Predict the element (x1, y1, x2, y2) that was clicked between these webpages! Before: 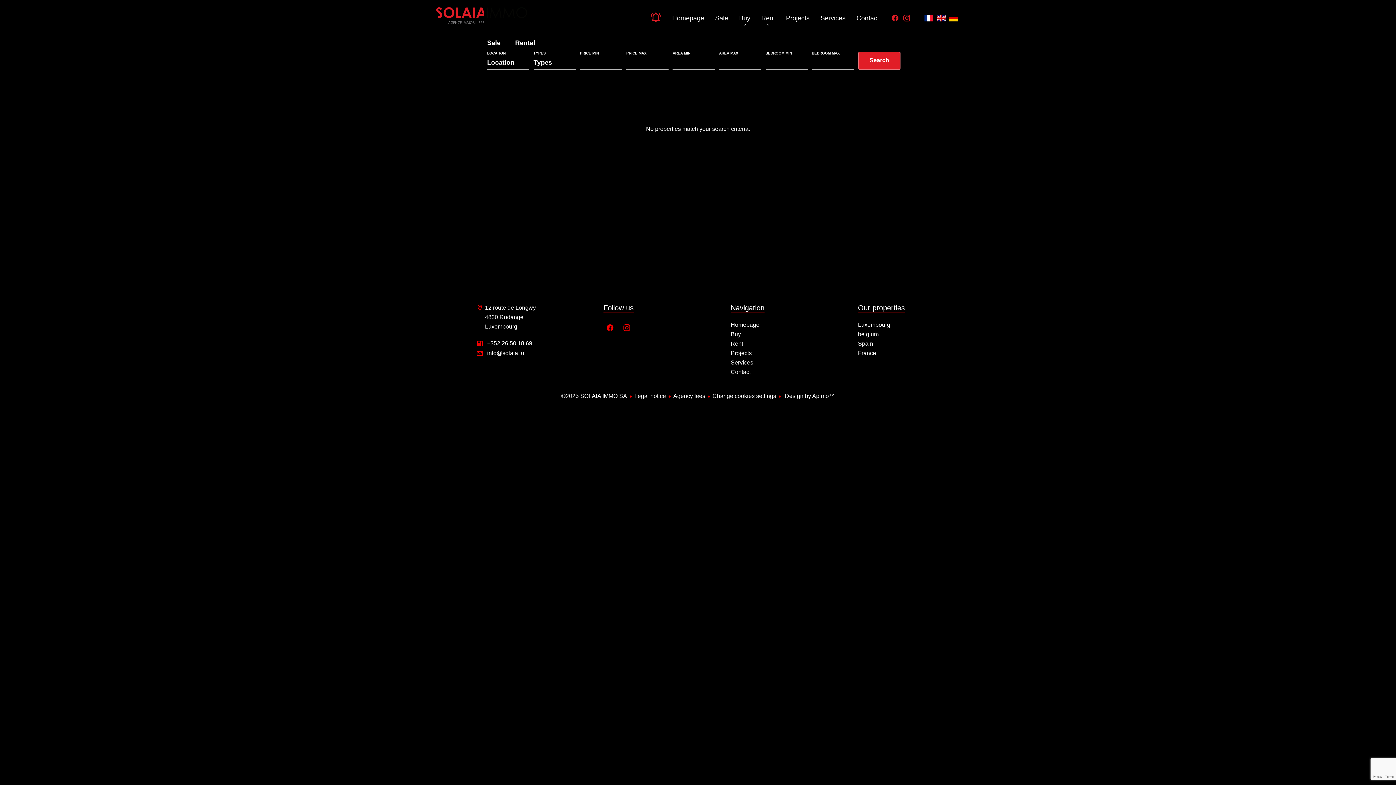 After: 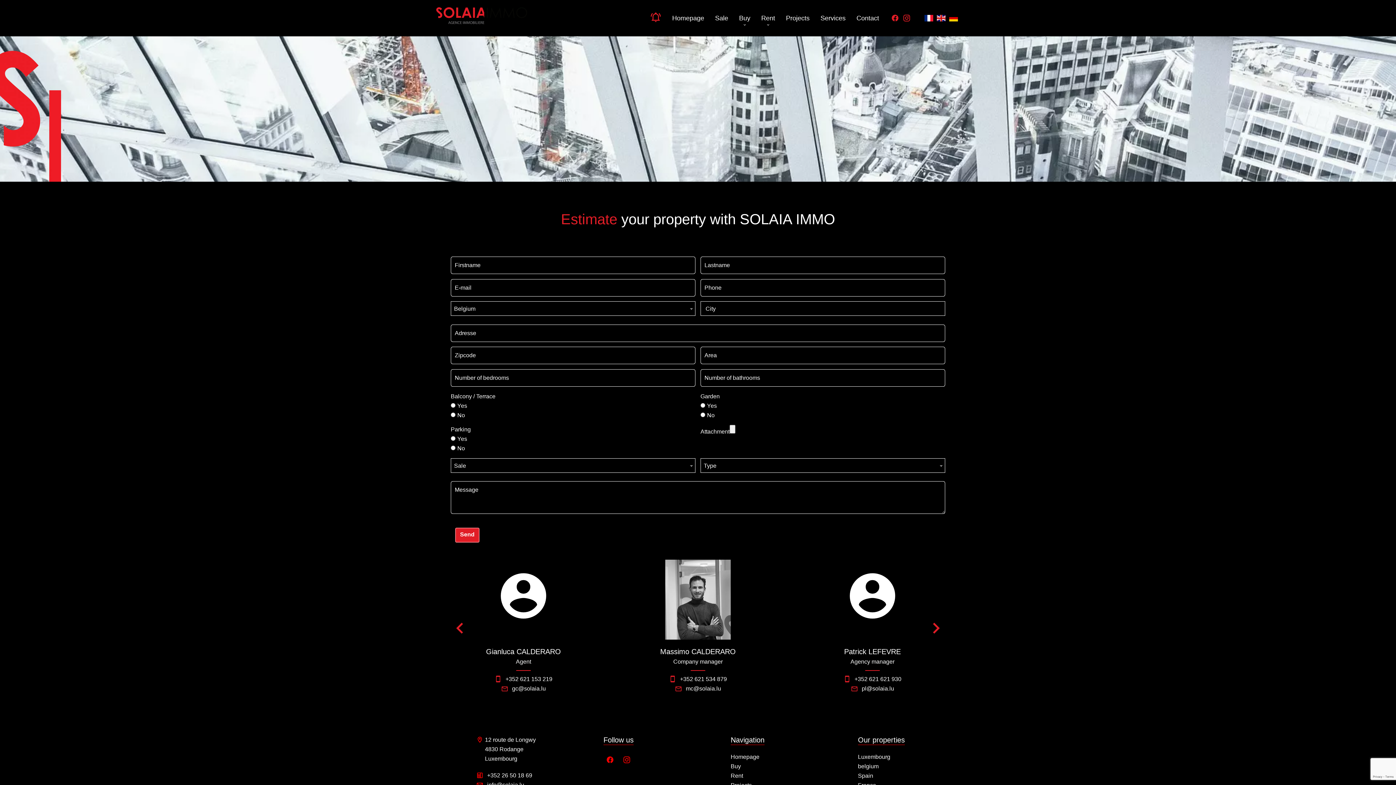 Action: label: Sale bbox: (715, 13, 728, 22)